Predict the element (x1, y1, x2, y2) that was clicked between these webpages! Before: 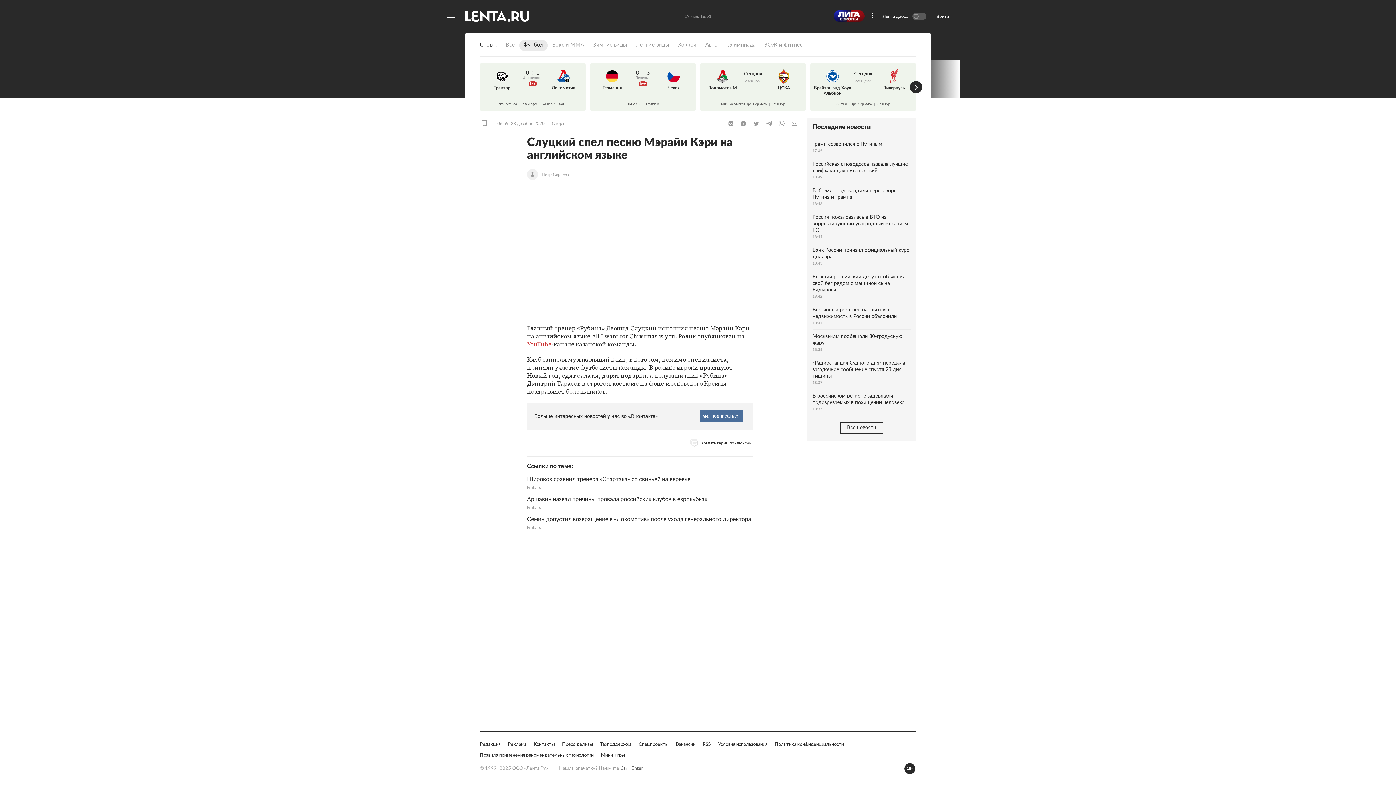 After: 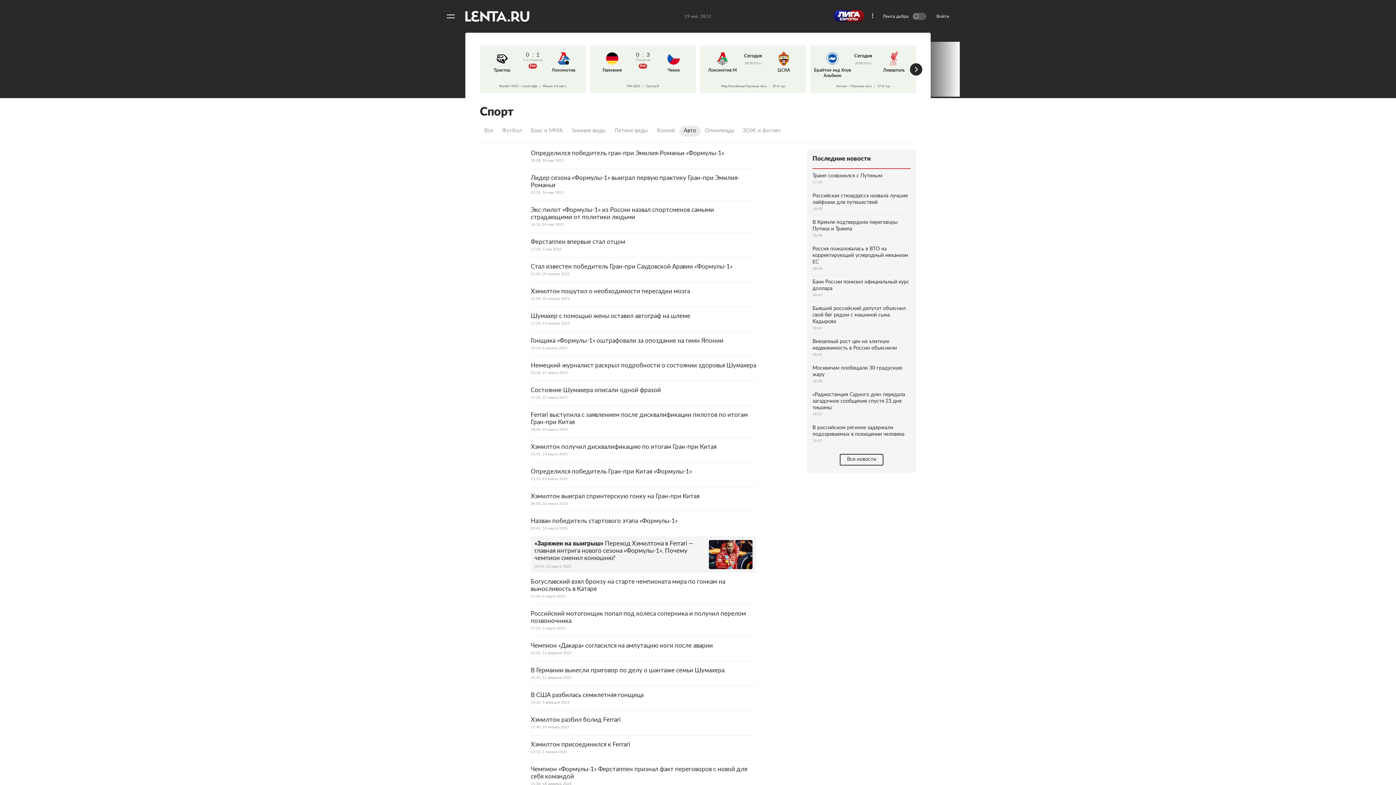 Action: bbox: (701, 130, 722, 141) label: Авто